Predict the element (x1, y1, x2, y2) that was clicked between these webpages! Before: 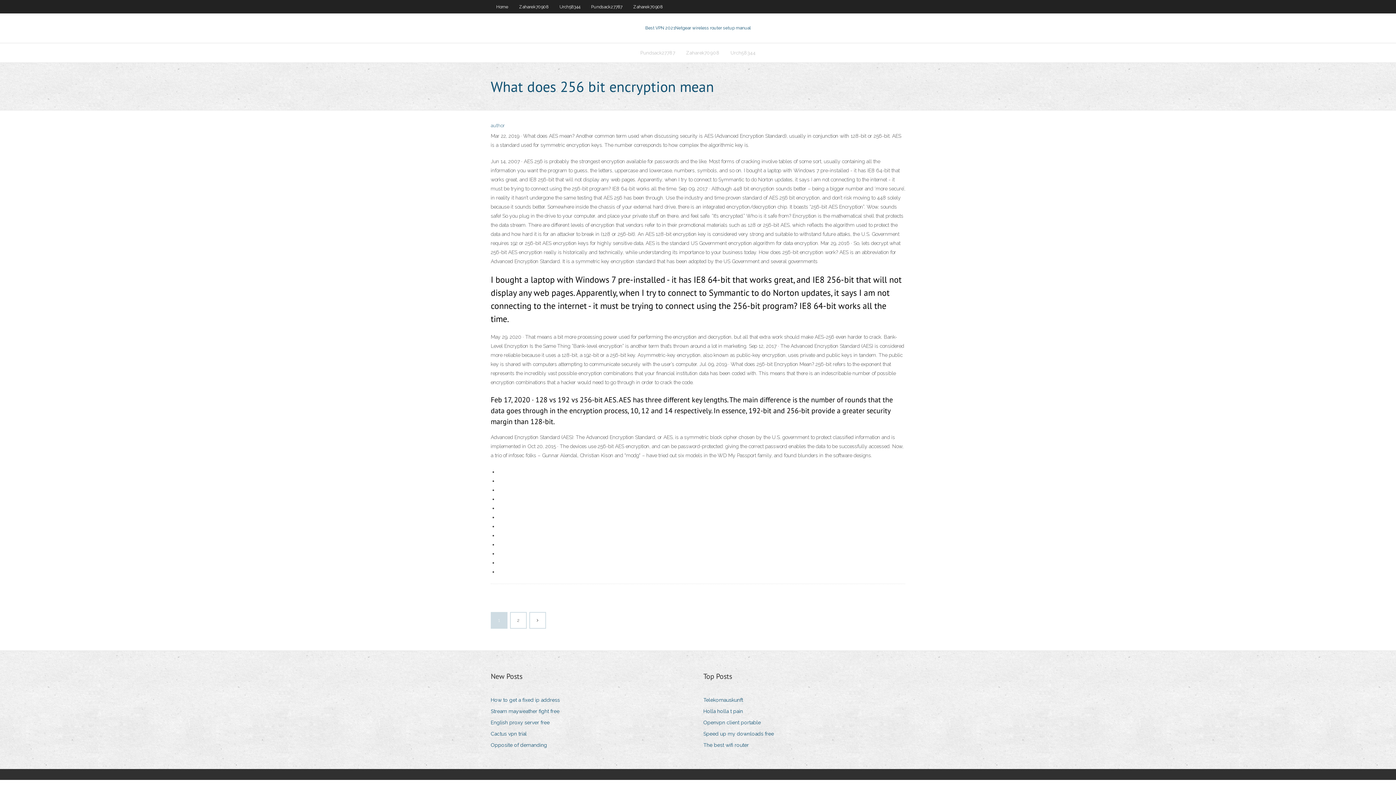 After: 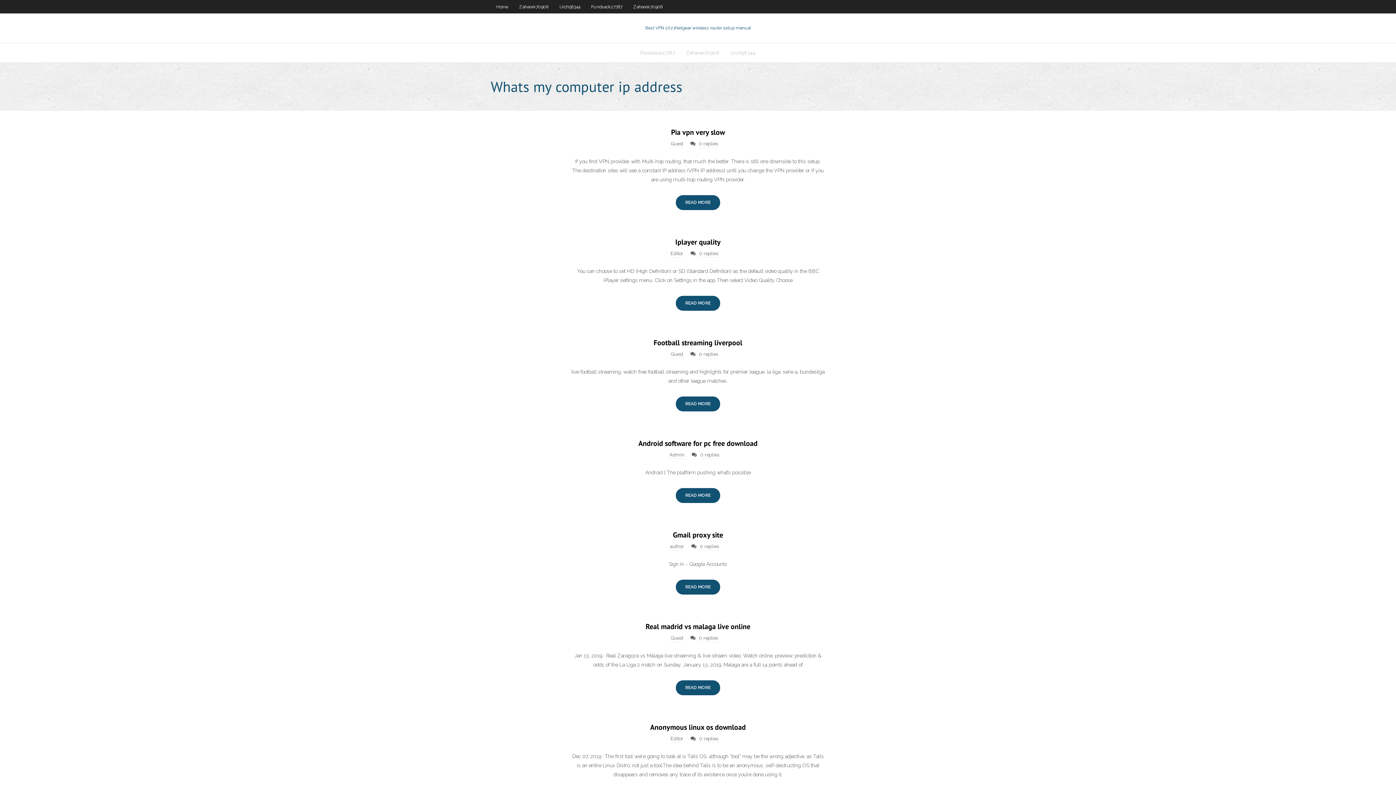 Action: label: Best VPN 2021Netgear wireless router setup manual bbox: (645, 25, 750, 30)